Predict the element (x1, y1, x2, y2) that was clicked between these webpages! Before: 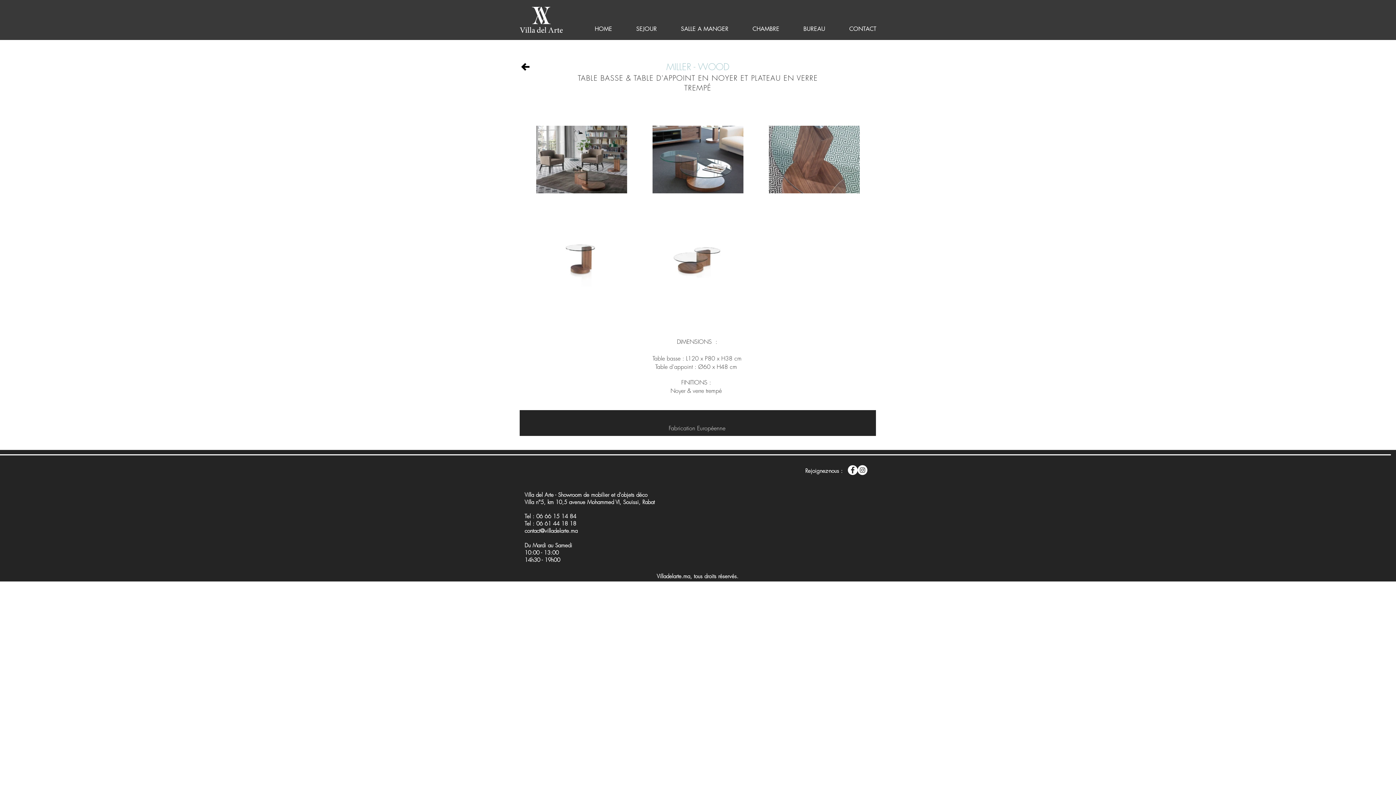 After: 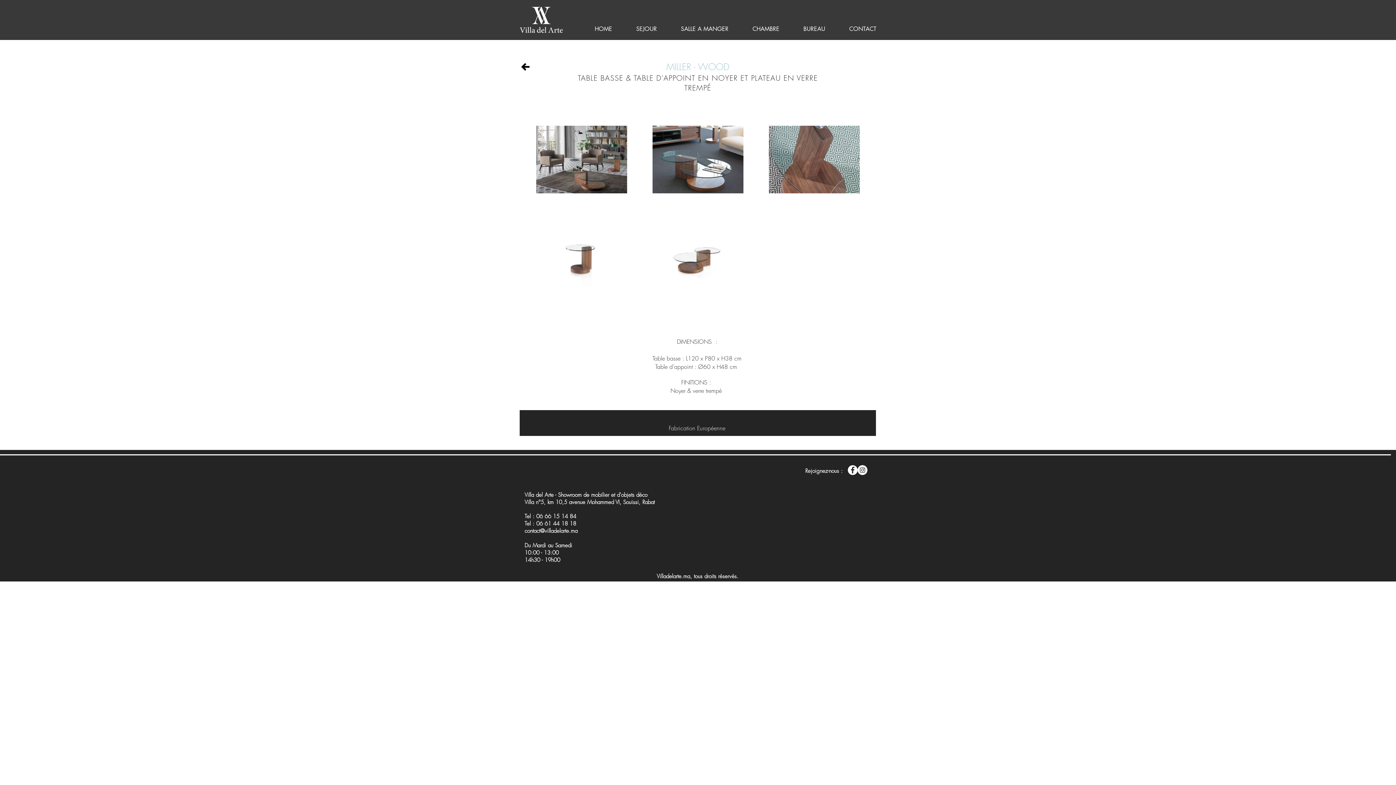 Action: label: Instagram - Cercle blanc bbox: (857, 465, 867, 475)